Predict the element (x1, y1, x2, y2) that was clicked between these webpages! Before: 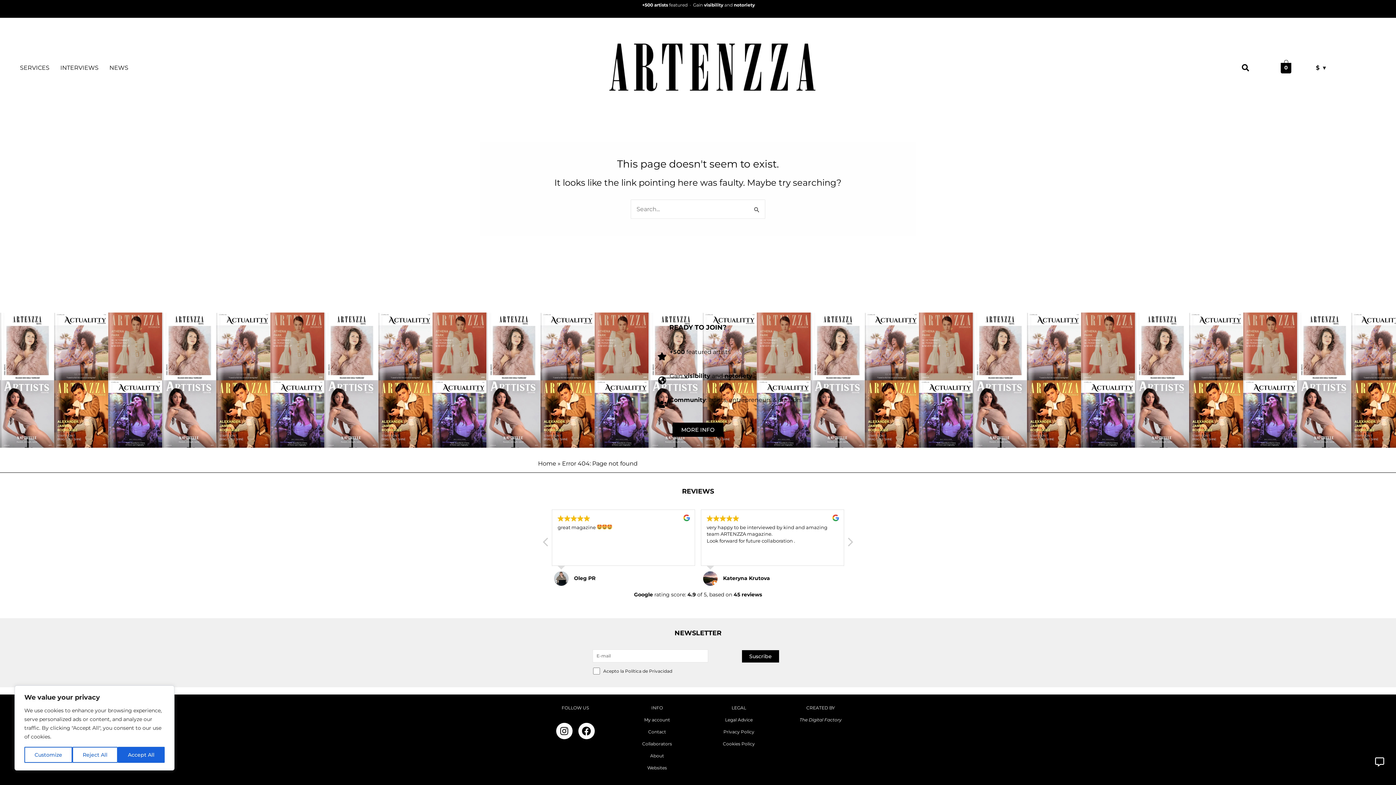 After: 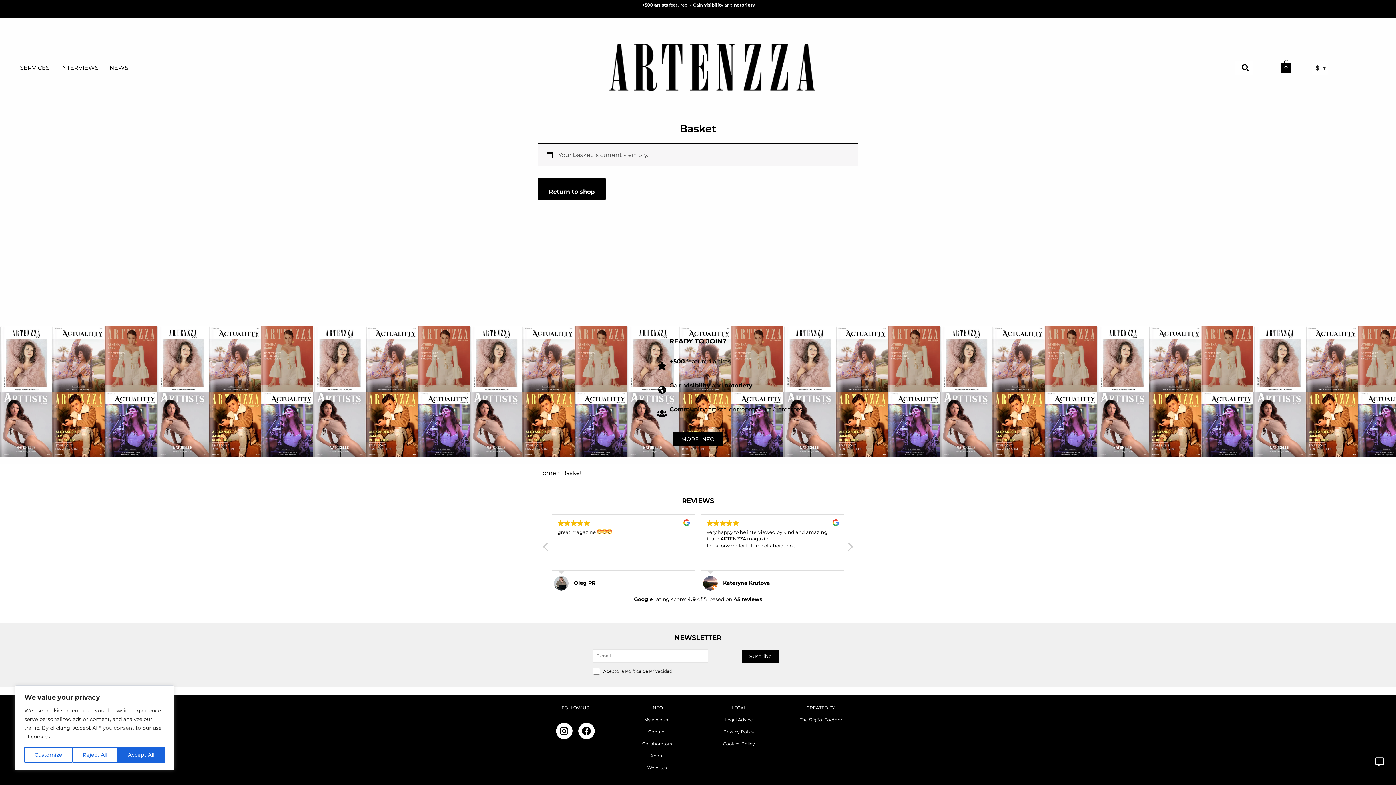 Action: bbox: (1281, 64, 1291, 71) label: 0